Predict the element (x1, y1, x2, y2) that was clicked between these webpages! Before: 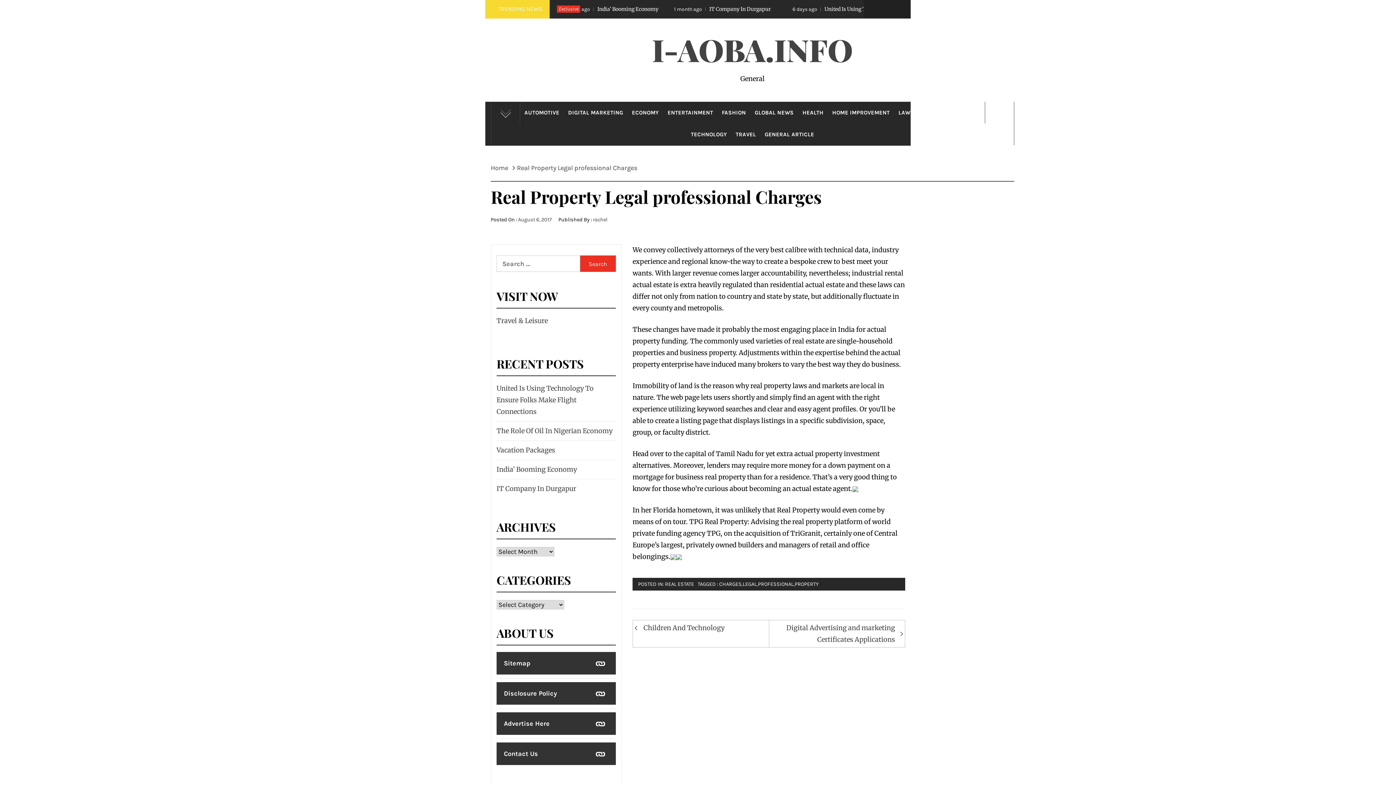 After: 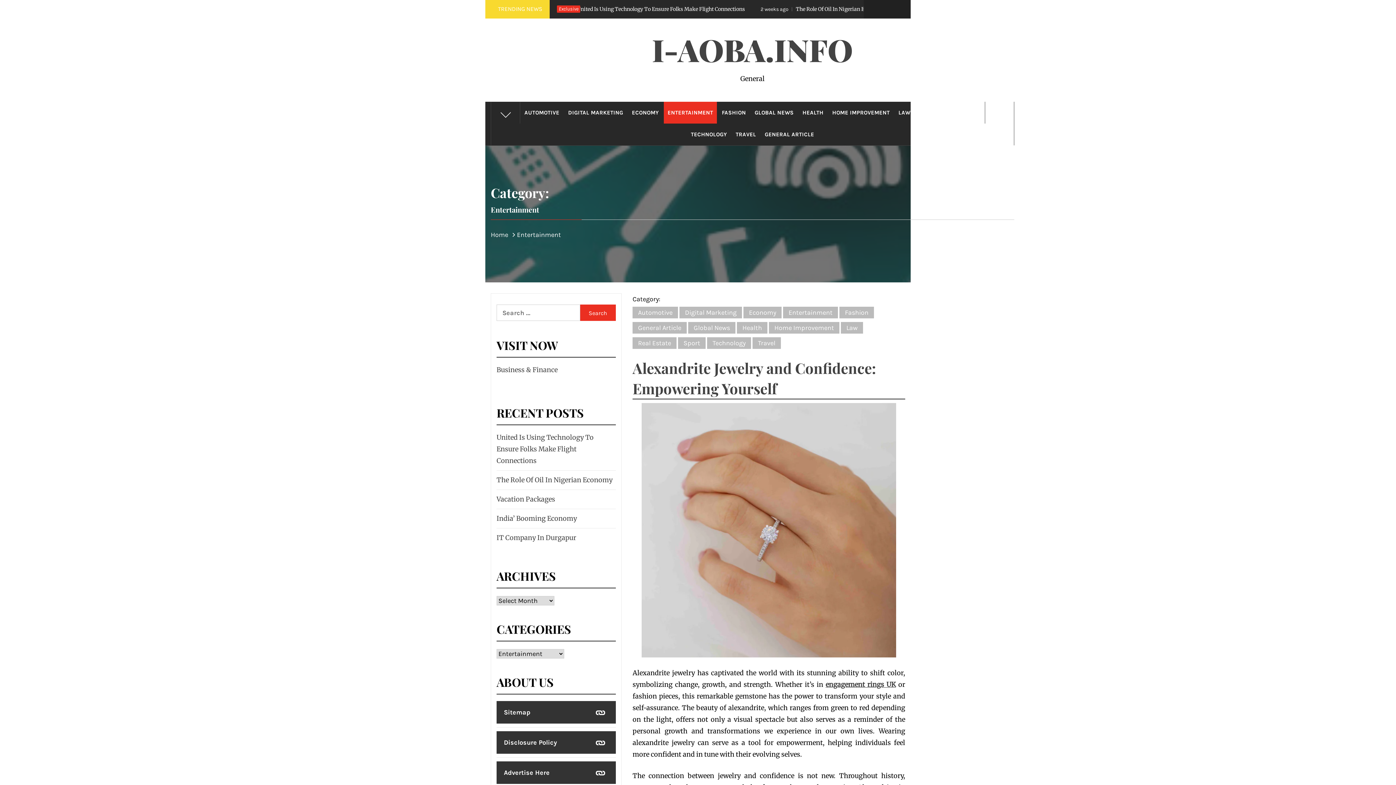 Action: label: ENTERTAINMENT bbox: (664, 101, 716, 123)